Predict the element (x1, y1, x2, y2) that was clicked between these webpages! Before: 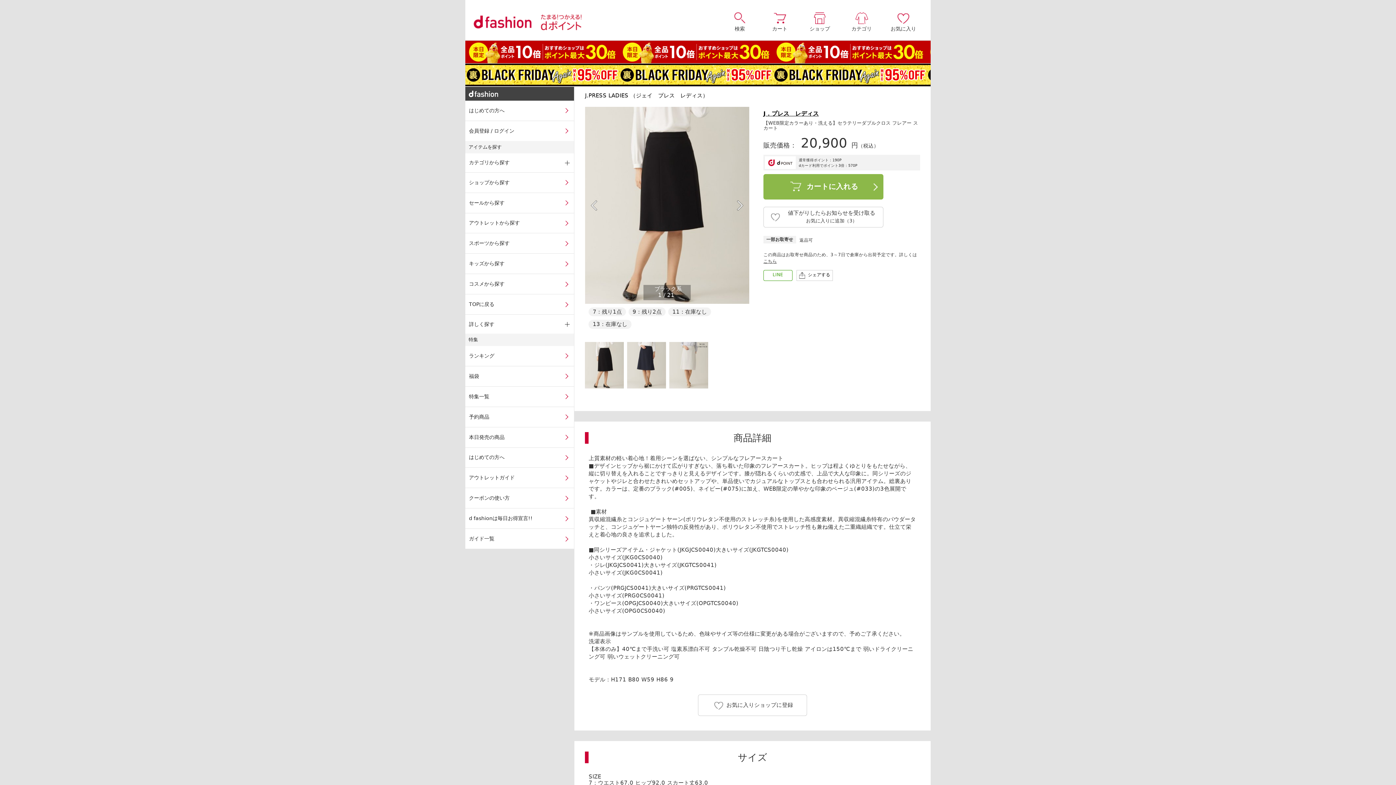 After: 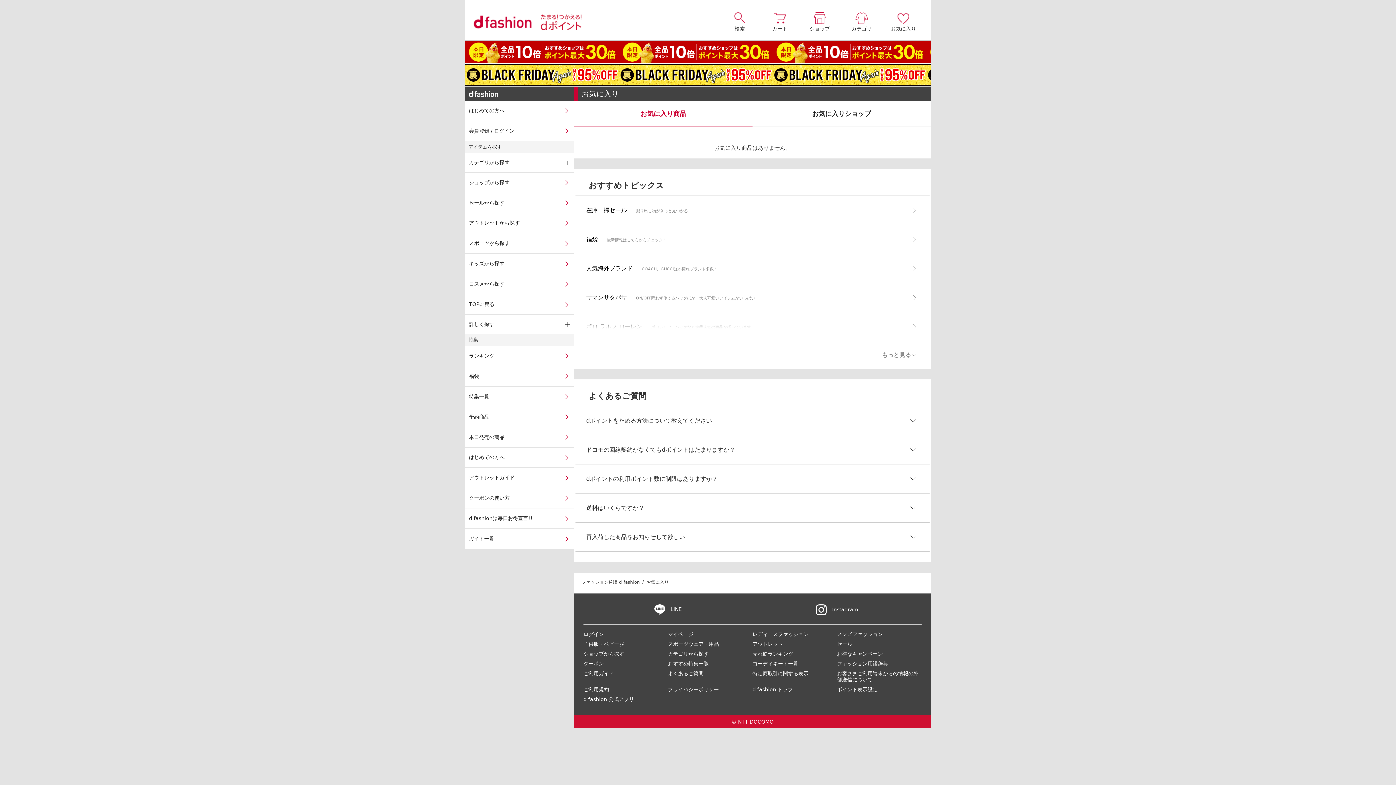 Action: bbox: (883, 12, 923, 31) label: お気に入り